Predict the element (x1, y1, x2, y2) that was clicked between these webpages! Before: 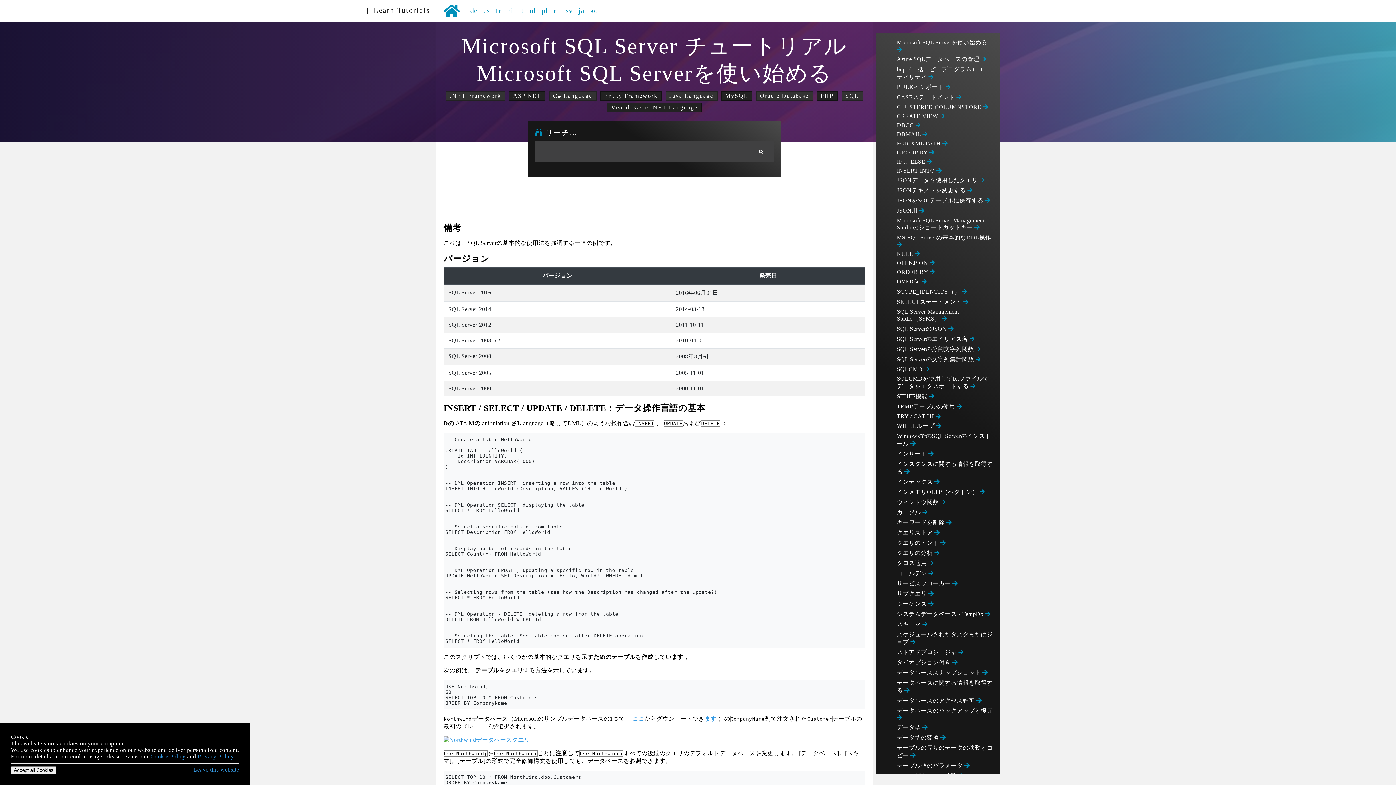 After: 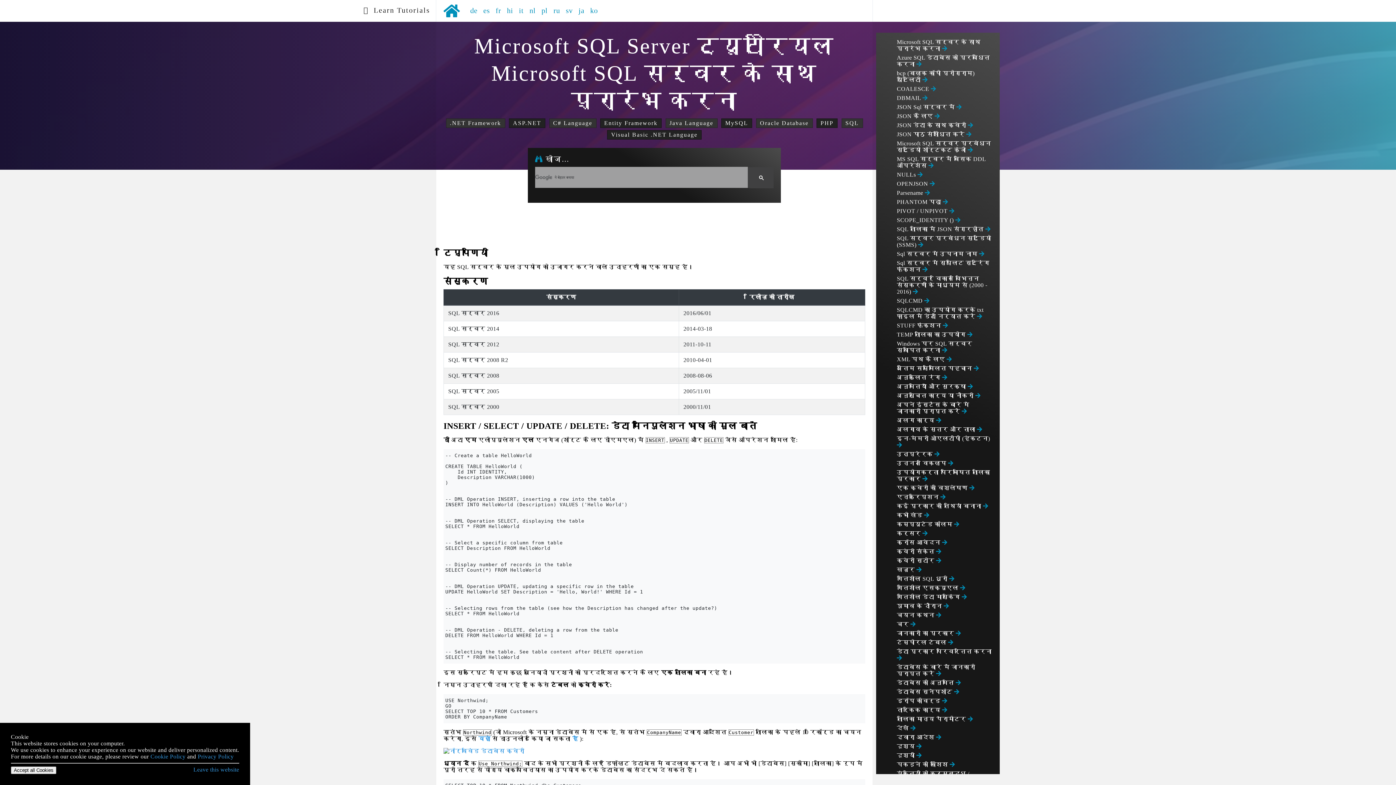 Action: label: hi bbox: (504, 3, 516, 17)